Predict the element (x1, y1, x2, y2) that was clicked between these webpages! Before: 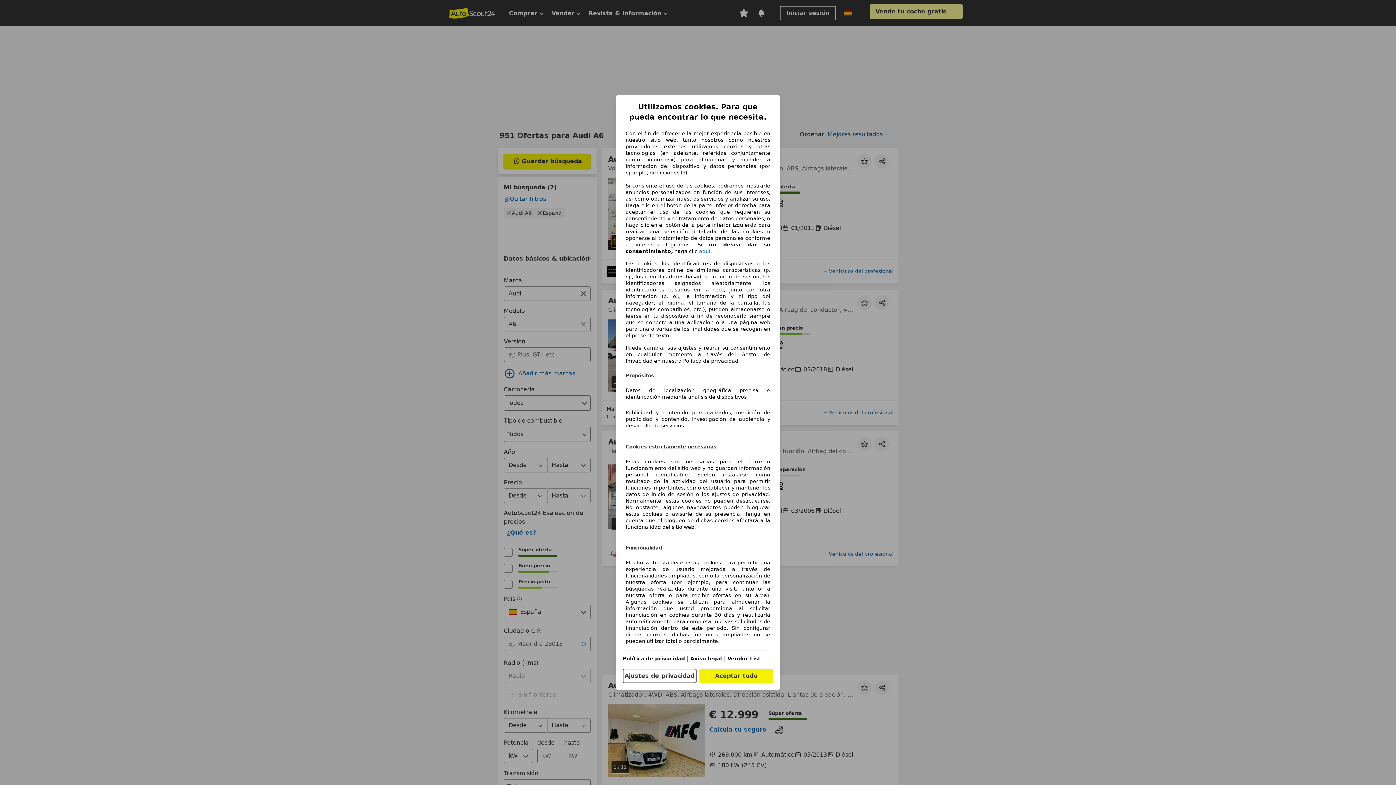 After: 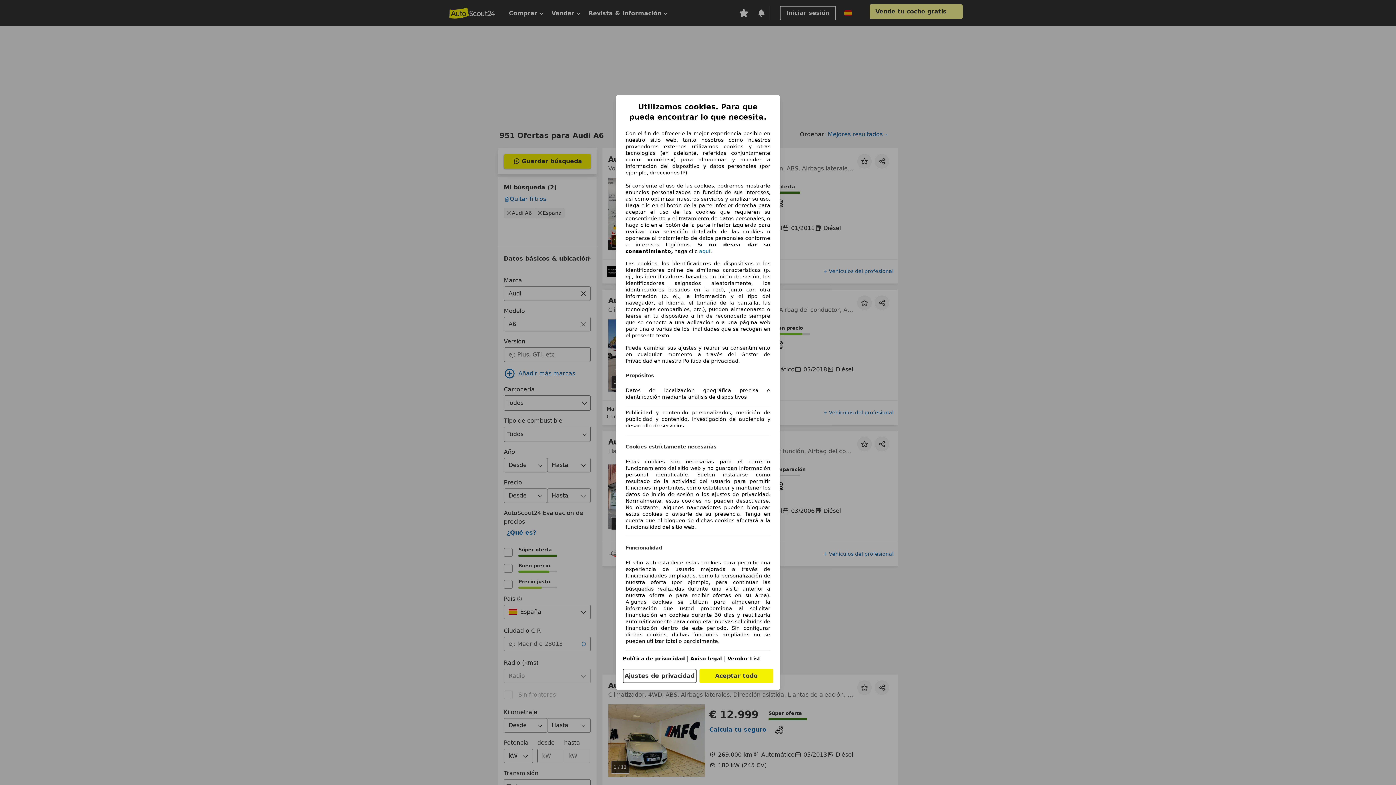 Action: label: Política de privacidad(se abre en una nueva ventana) bbox: (622, 656, 685, 661)